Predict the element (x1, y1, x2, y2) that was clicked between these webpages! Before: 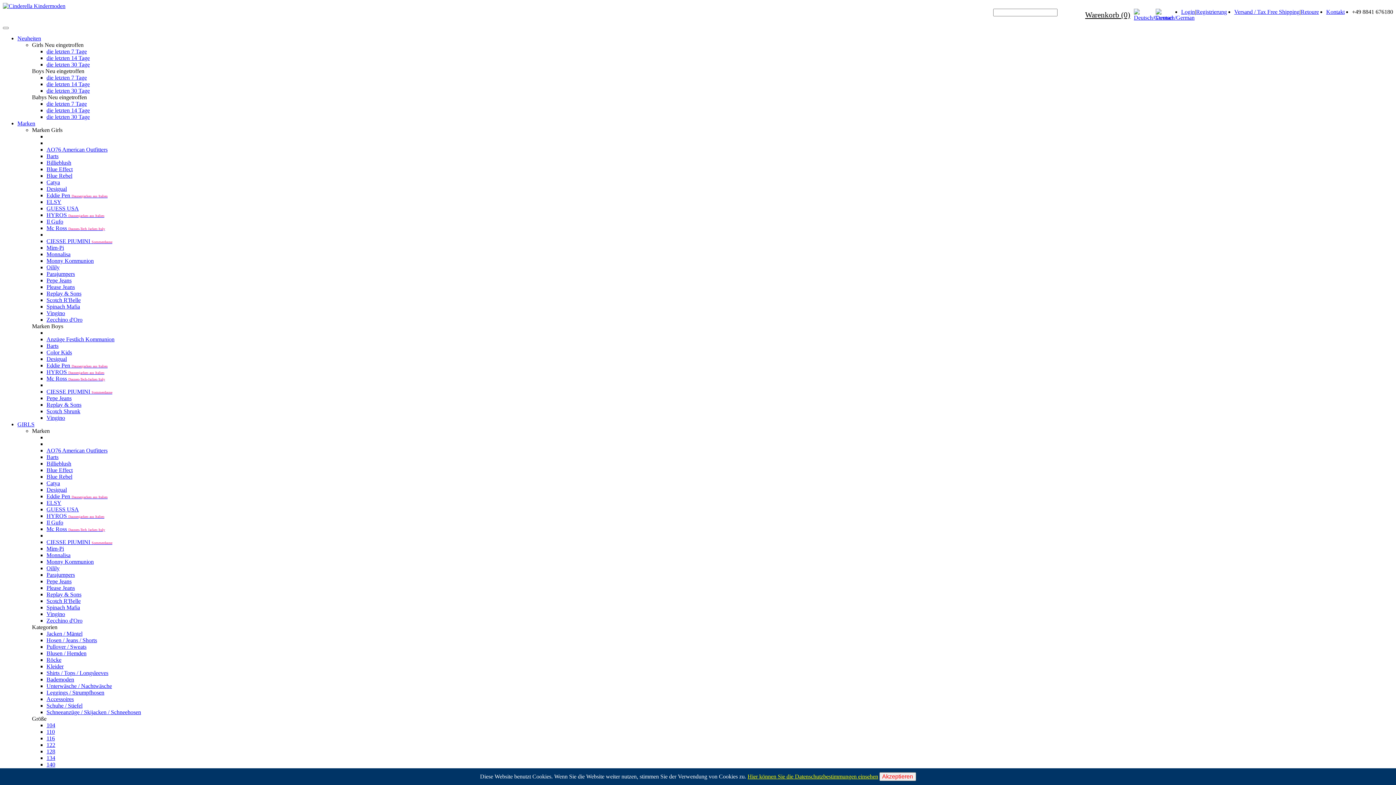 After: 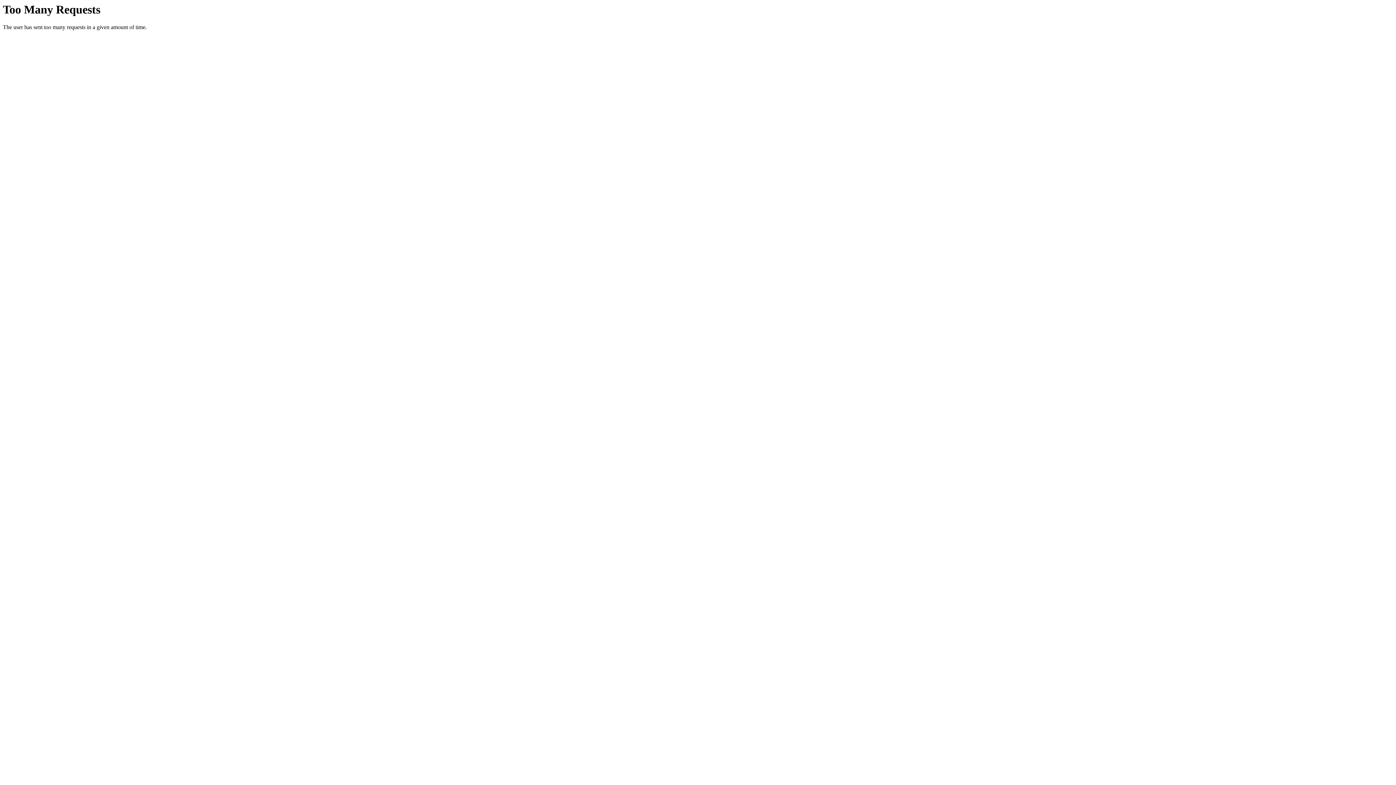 Action: label: Replay & Sons bbox: (46, 290, 81, 296)